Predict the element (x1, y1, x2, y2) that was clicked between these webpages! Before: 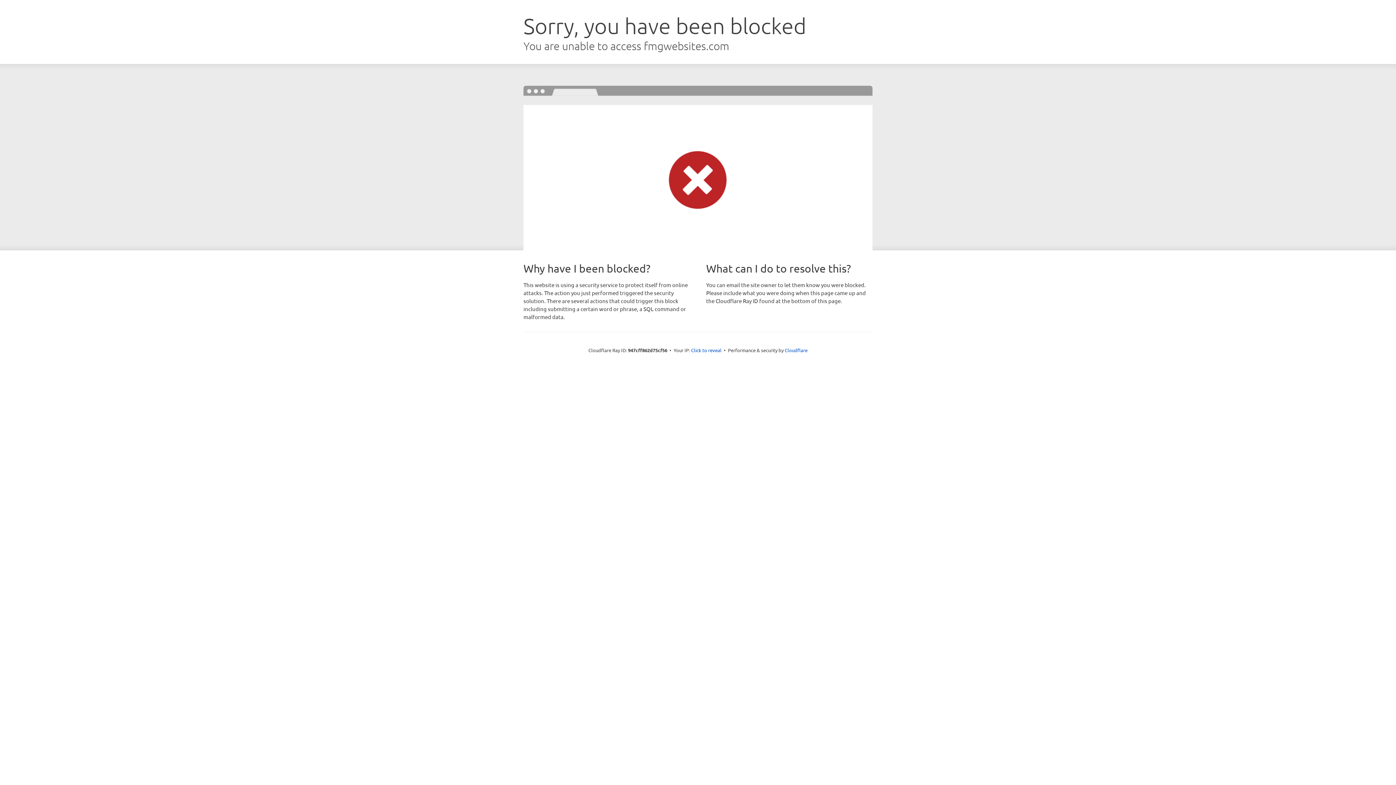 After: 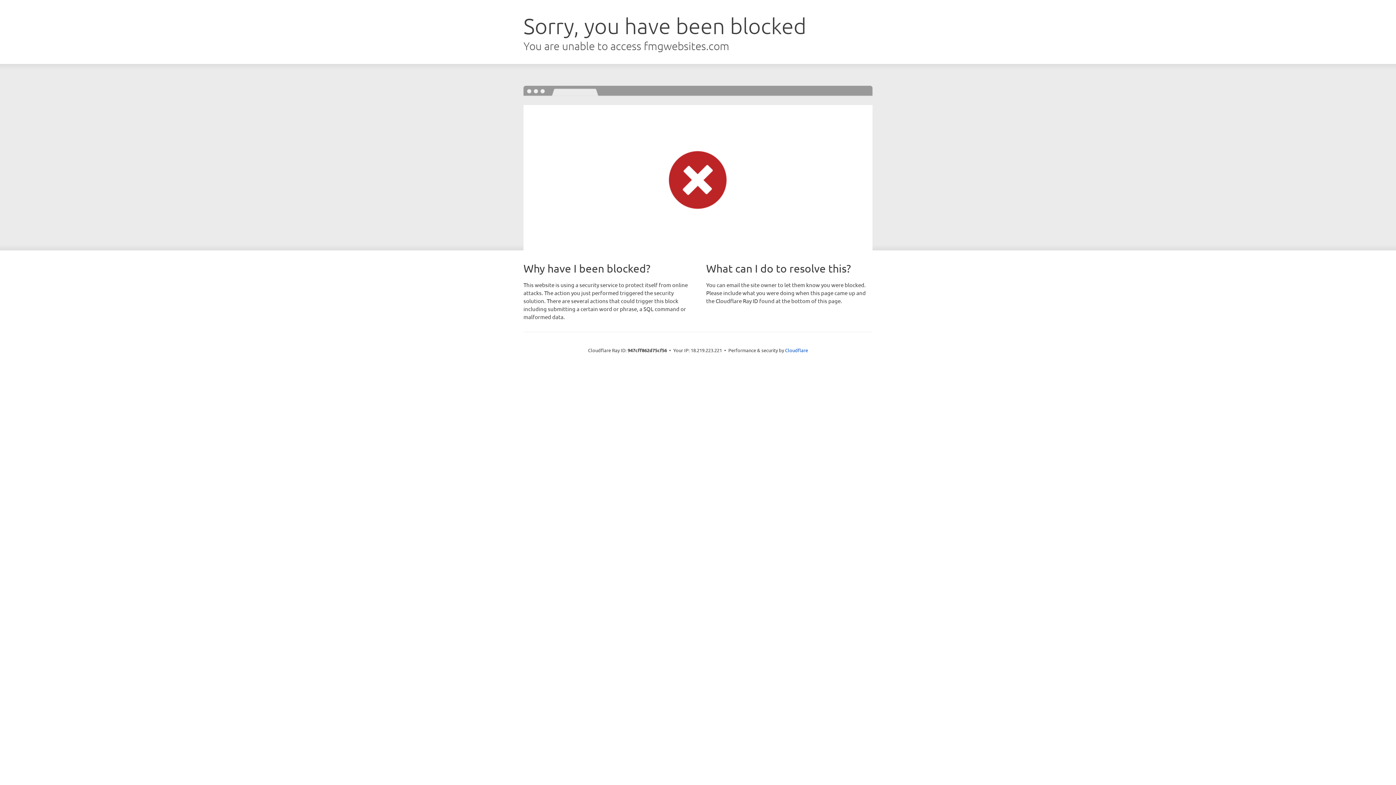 Action: bbox: (691, 346, 721, 353) label: Click to reveal